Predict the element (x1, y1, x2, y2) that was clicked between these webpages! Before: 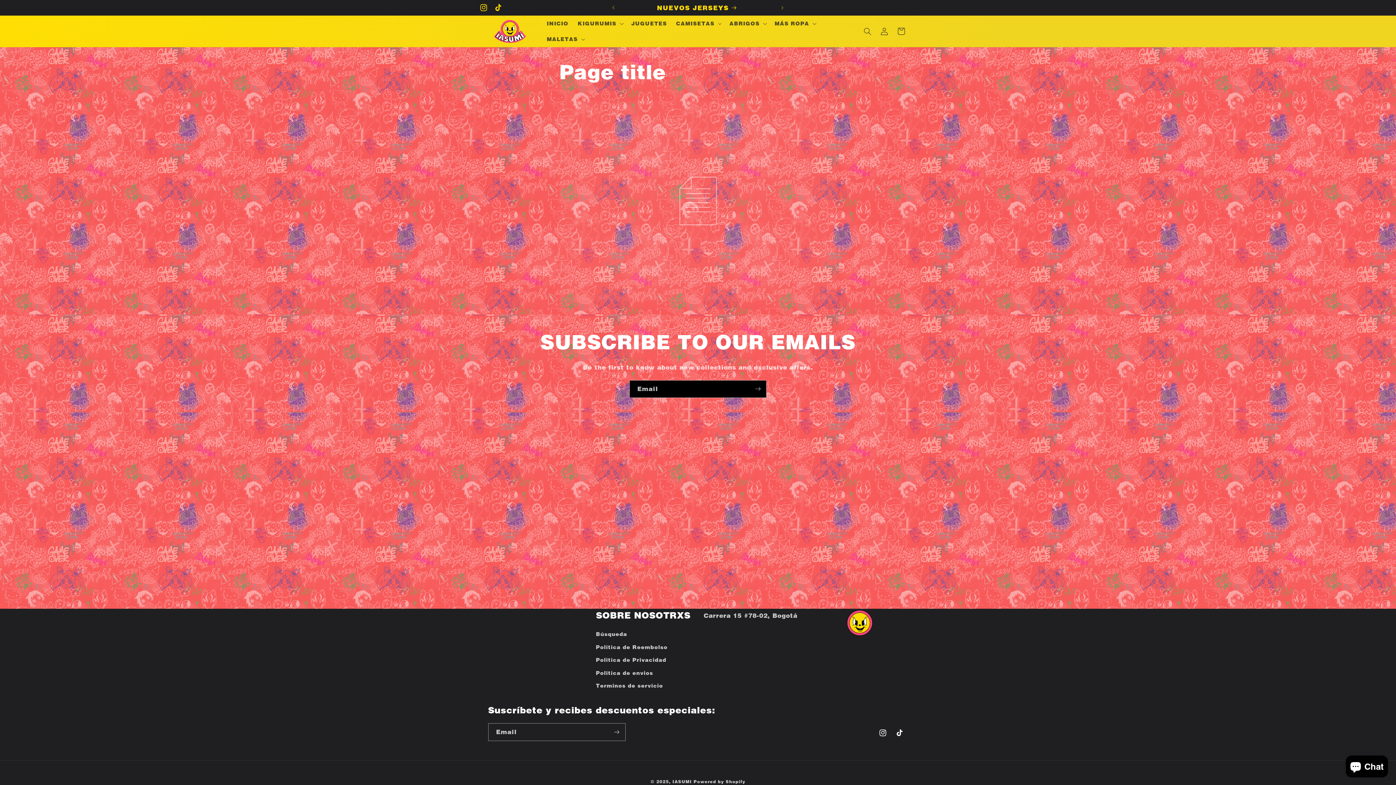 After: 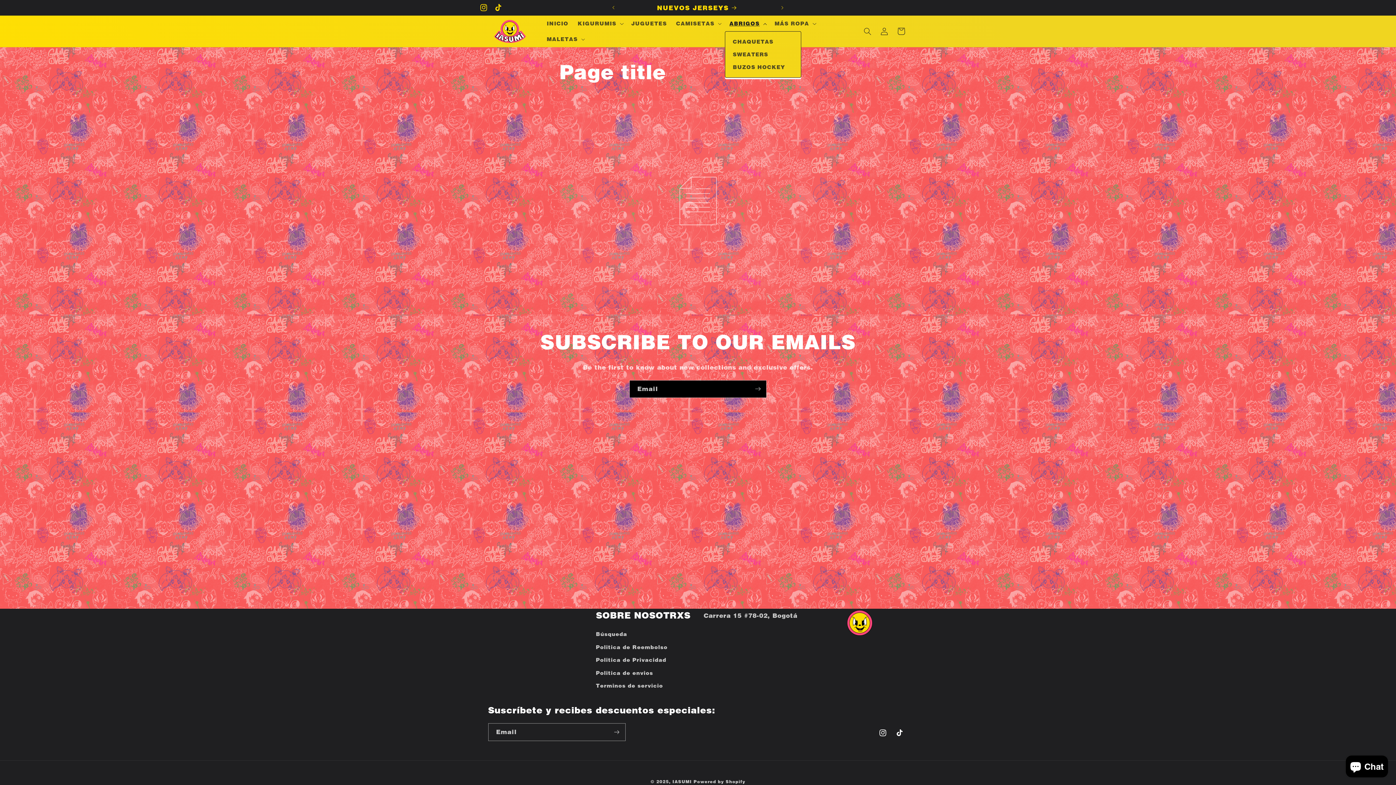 Action: label: ABRIGOS bbox: (725, 15, 770, 31)